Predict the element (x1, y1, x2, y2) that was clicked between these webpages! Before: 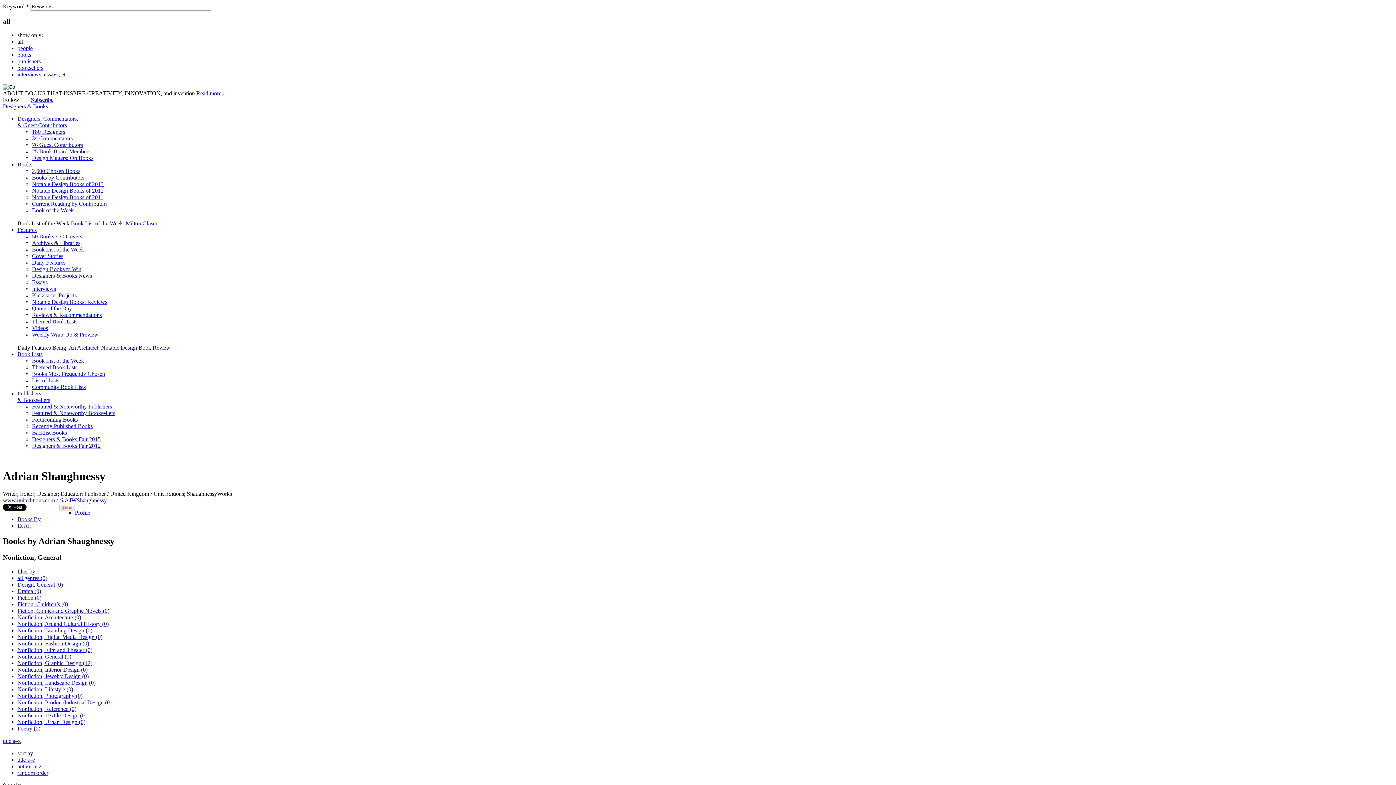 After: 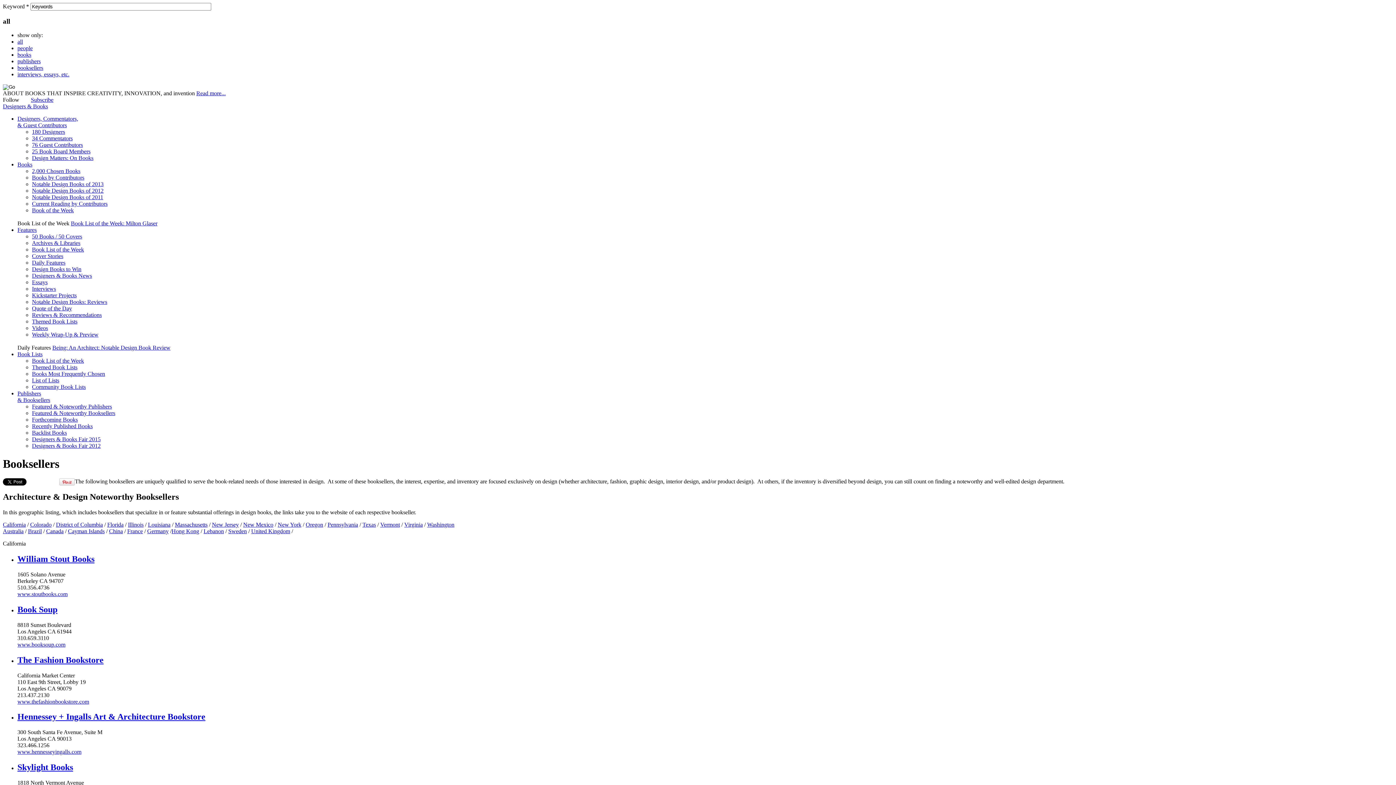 Action: label: Featured & Noteworthy Booksellers bbox: (32, 410, 115, 416)